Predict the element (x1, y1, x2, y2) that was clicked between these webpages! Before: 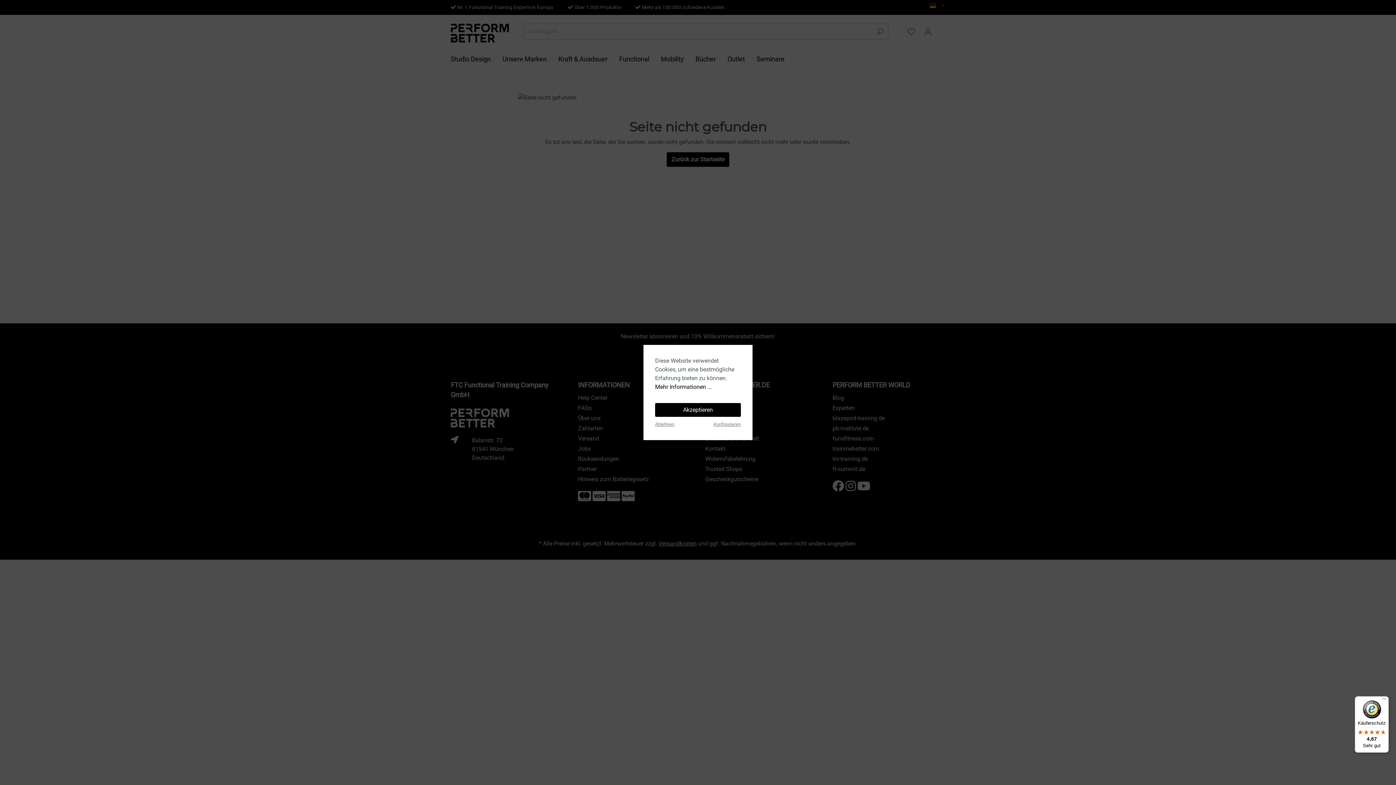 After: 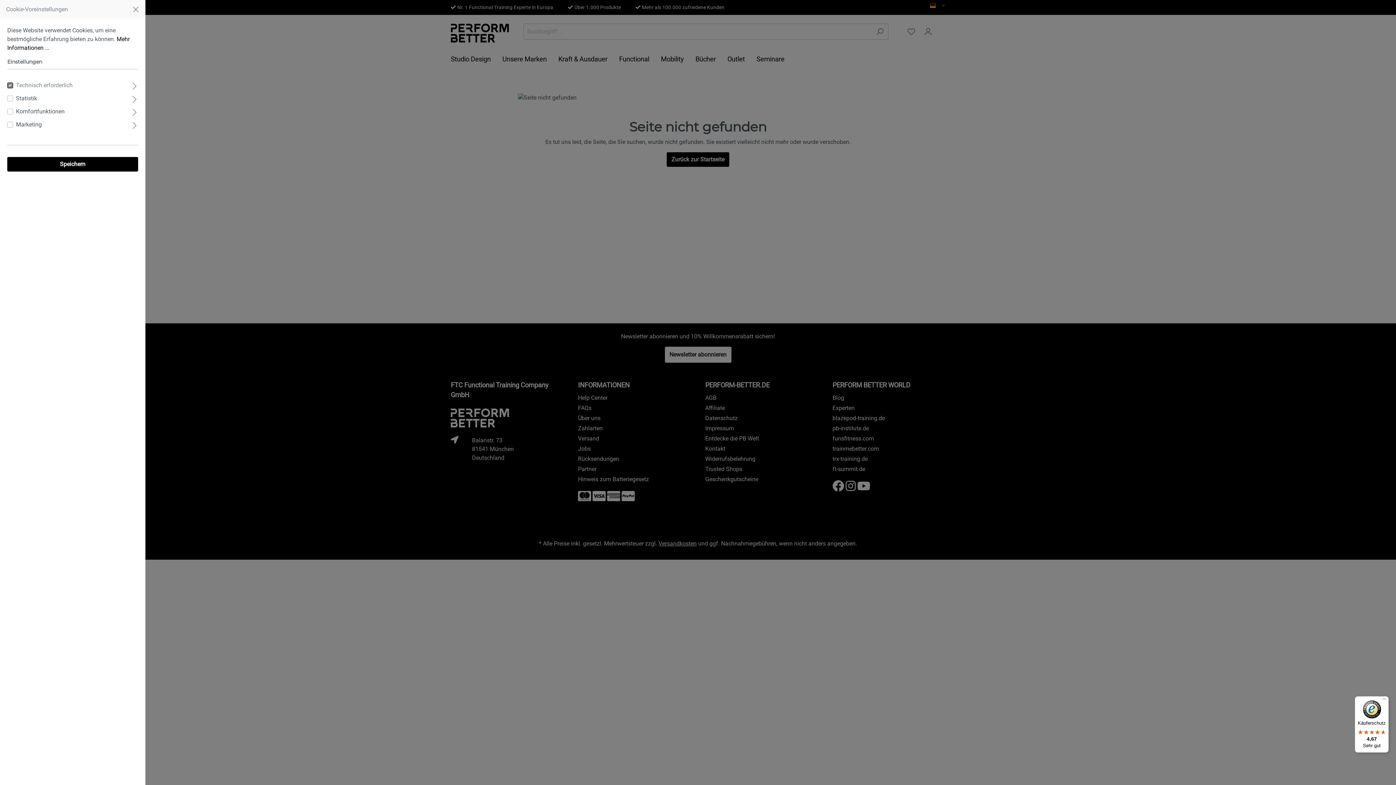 Action: label: Konfigurieren bbox: (713, 421, 741, 428)